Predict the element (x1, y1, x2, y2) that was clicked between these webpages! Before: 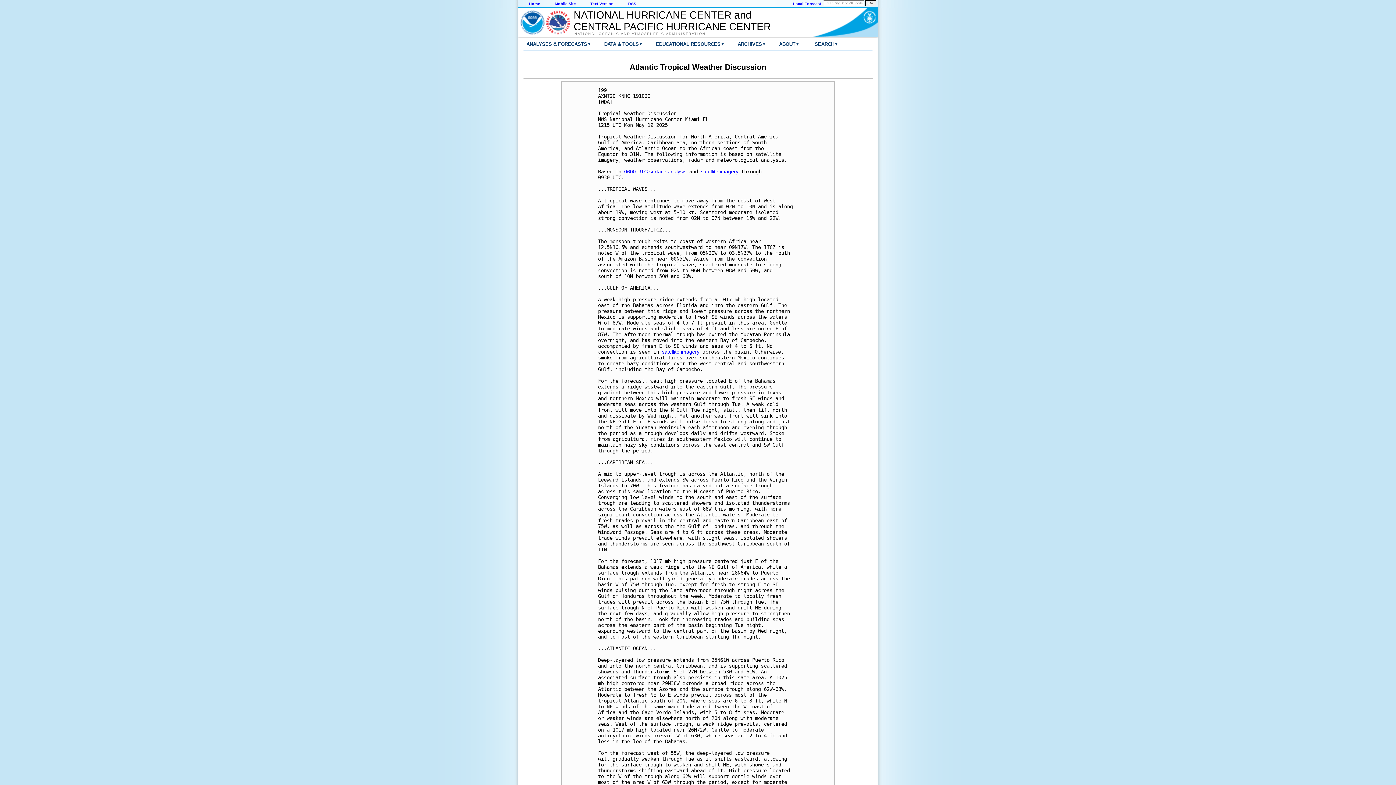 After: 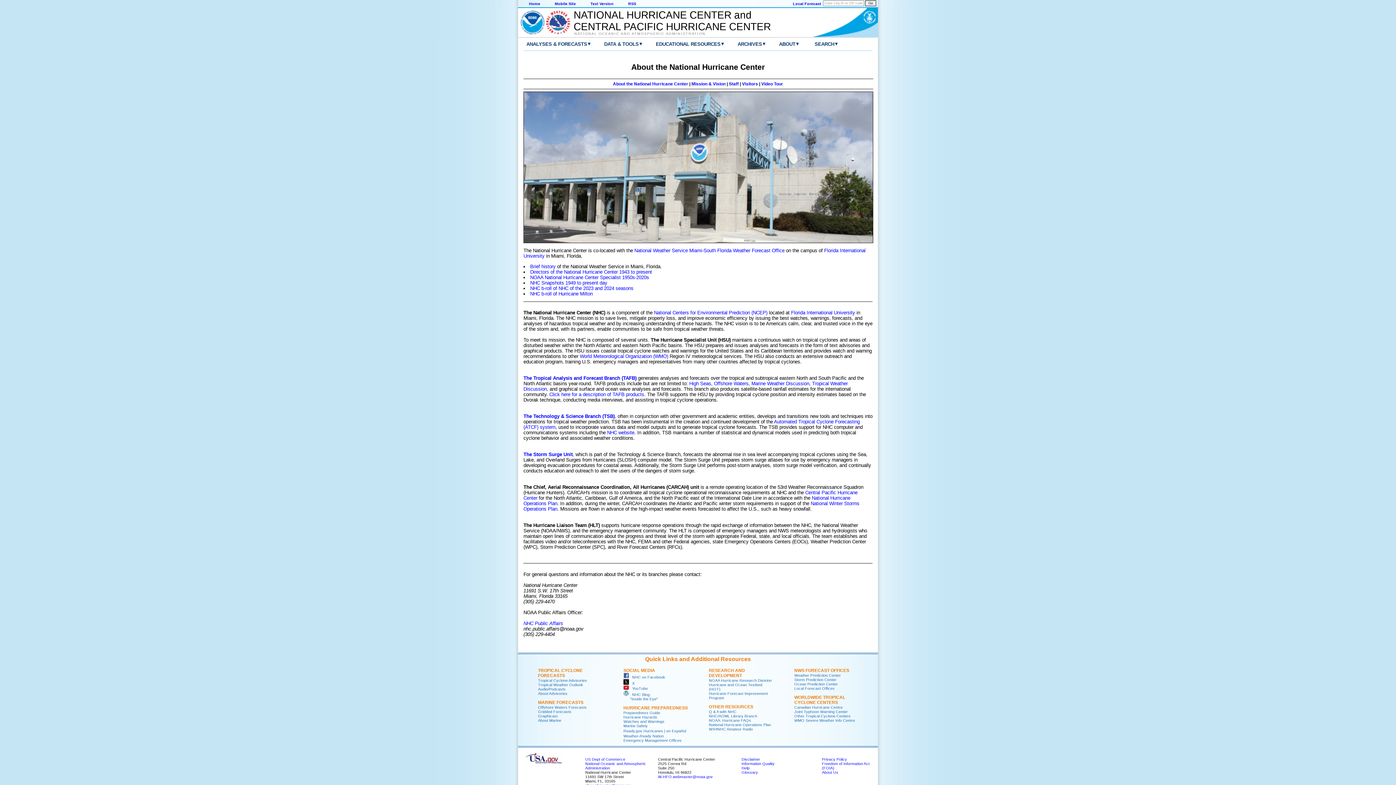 Action: bbox: (768, 39, 795, 48) label: ABOUT